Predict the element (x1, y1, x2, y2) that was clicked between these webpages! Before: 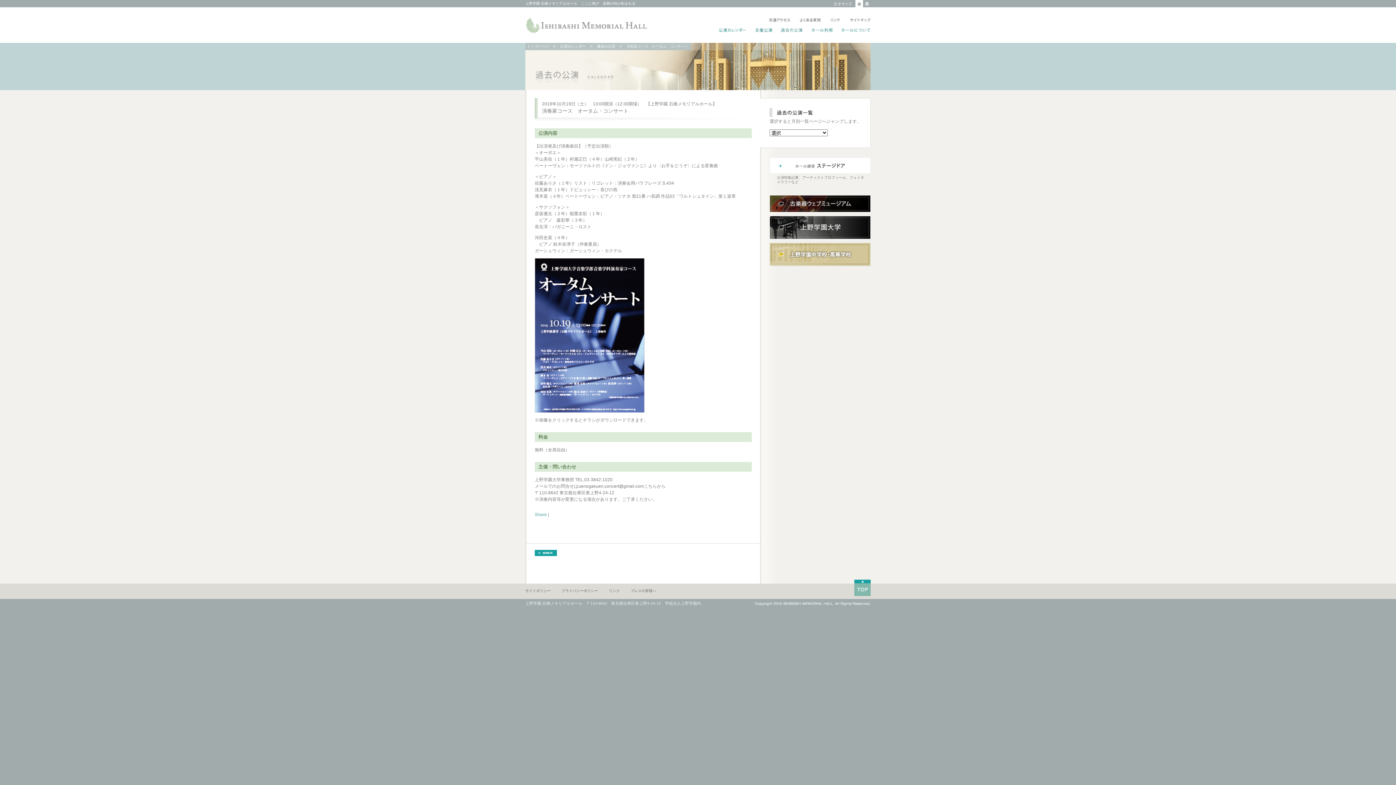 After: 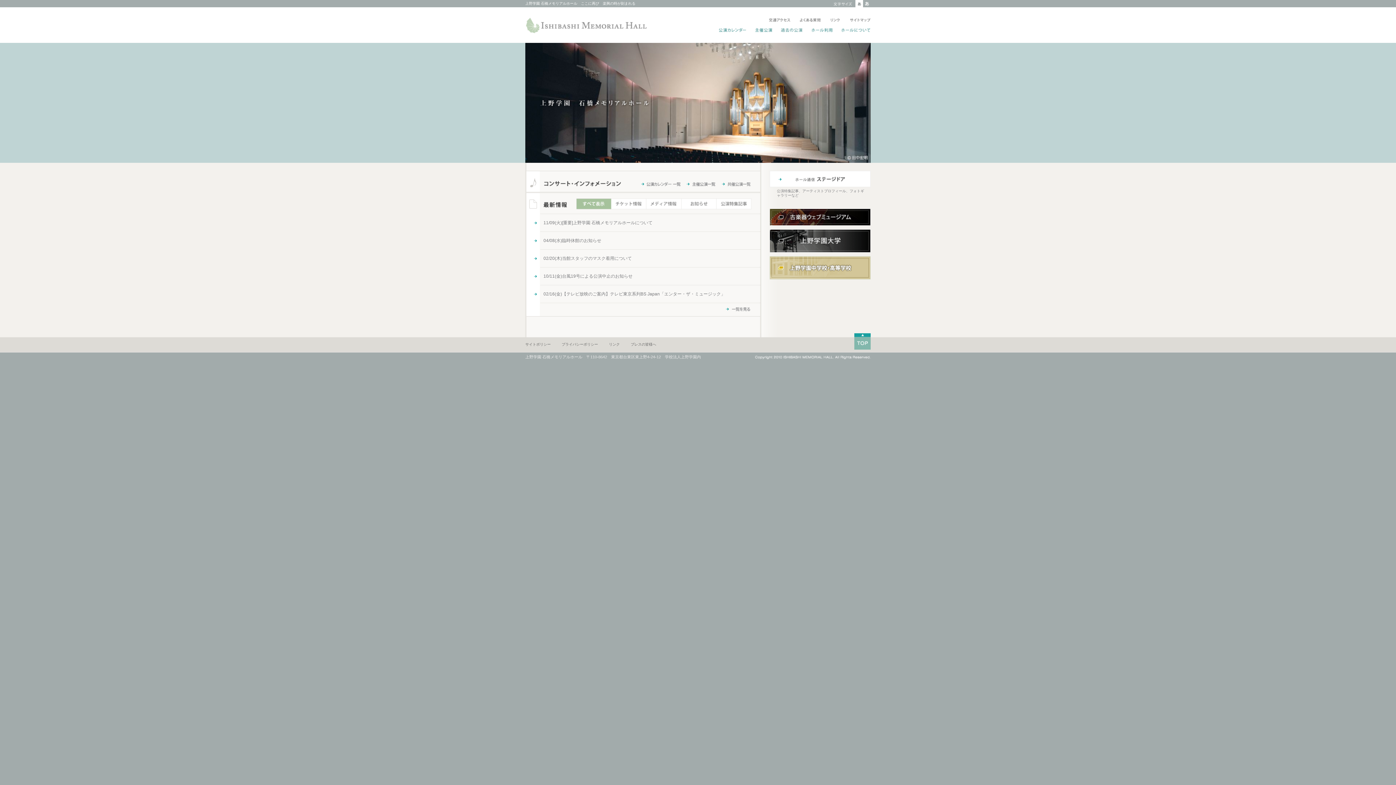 Action: label: トップページ bbox: (527, 44, 555, 48)